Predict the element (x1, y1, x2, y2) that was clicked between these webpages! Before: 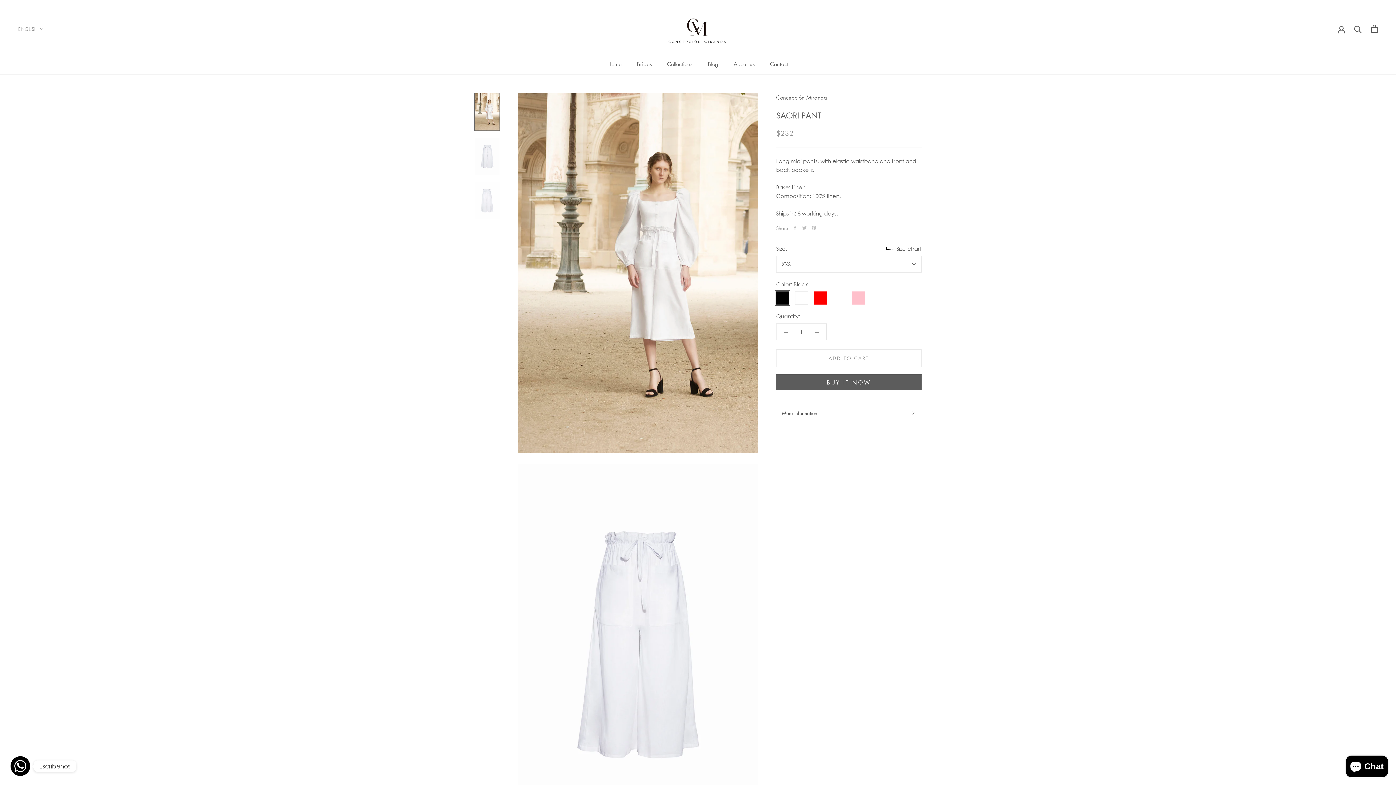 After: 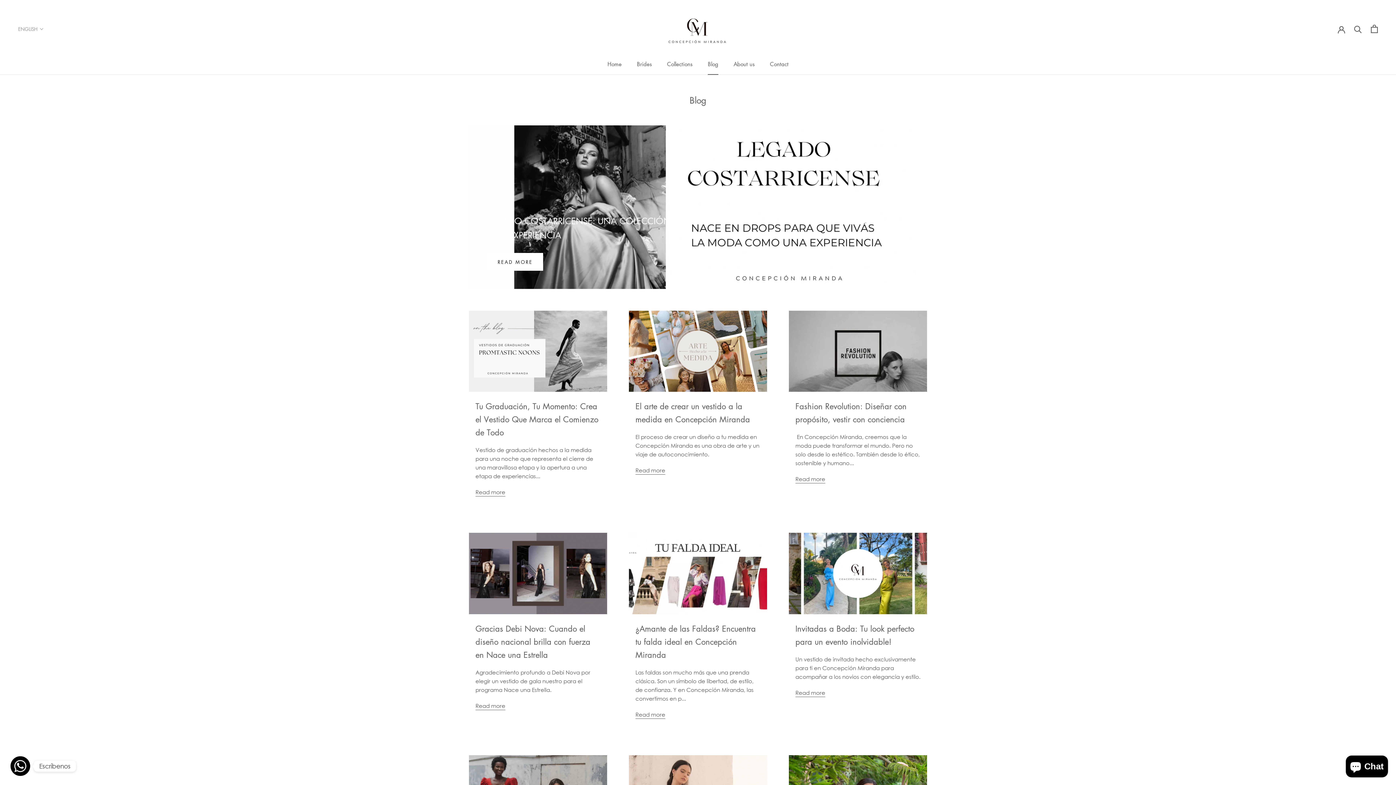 Action: label: Blog
Blog bbox: (708, 60, 718, 67)